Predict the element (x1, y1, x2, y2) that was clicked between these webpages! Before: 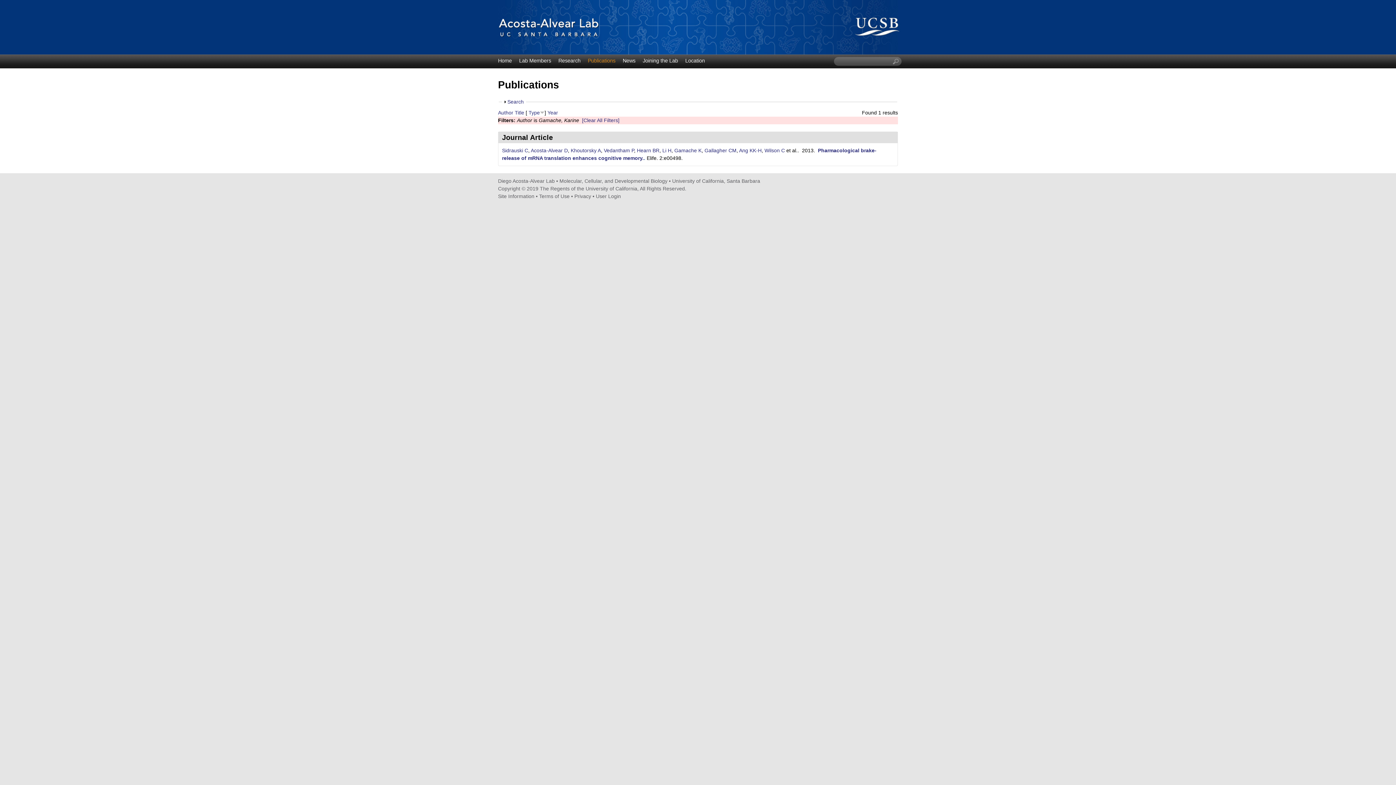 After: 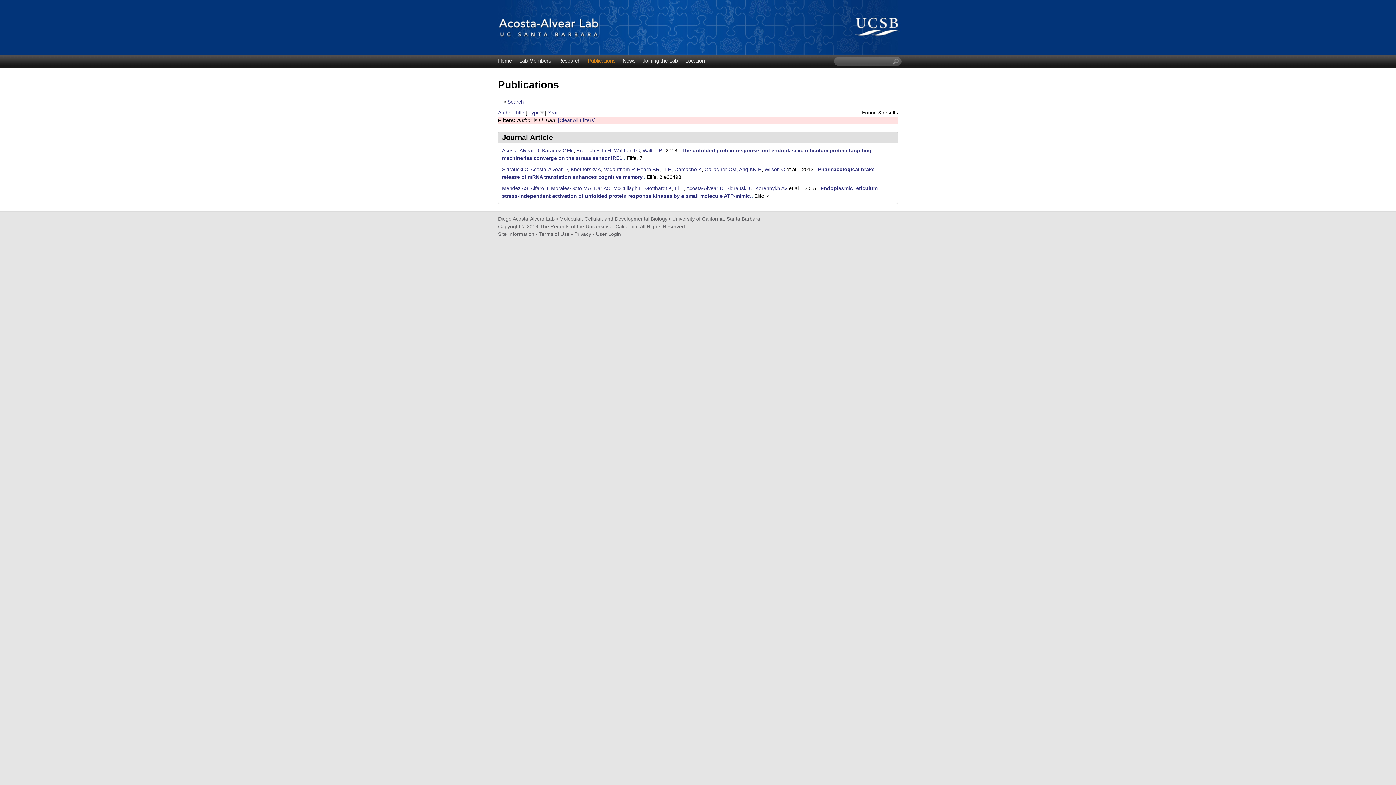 Action: label: Li H bbox: (662, 147, 671, 153)